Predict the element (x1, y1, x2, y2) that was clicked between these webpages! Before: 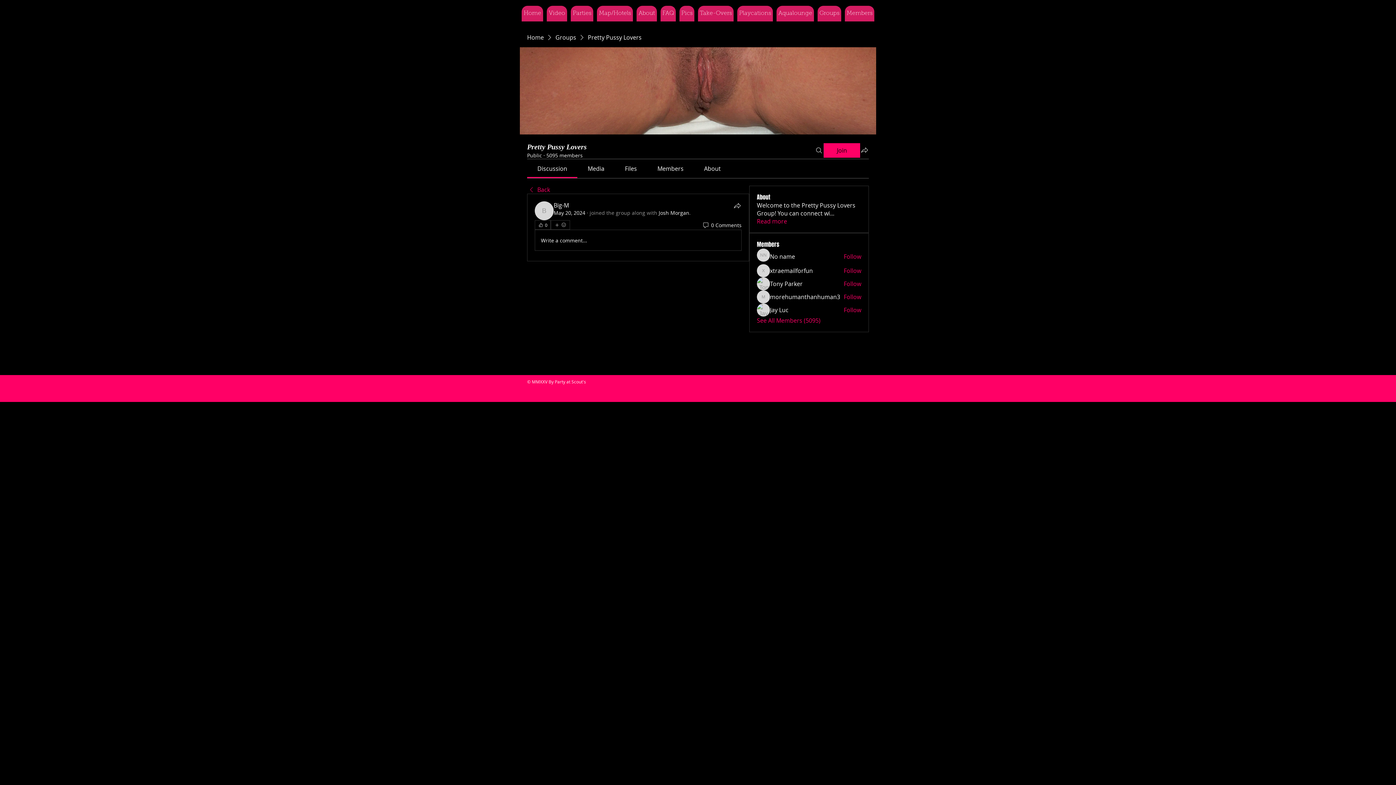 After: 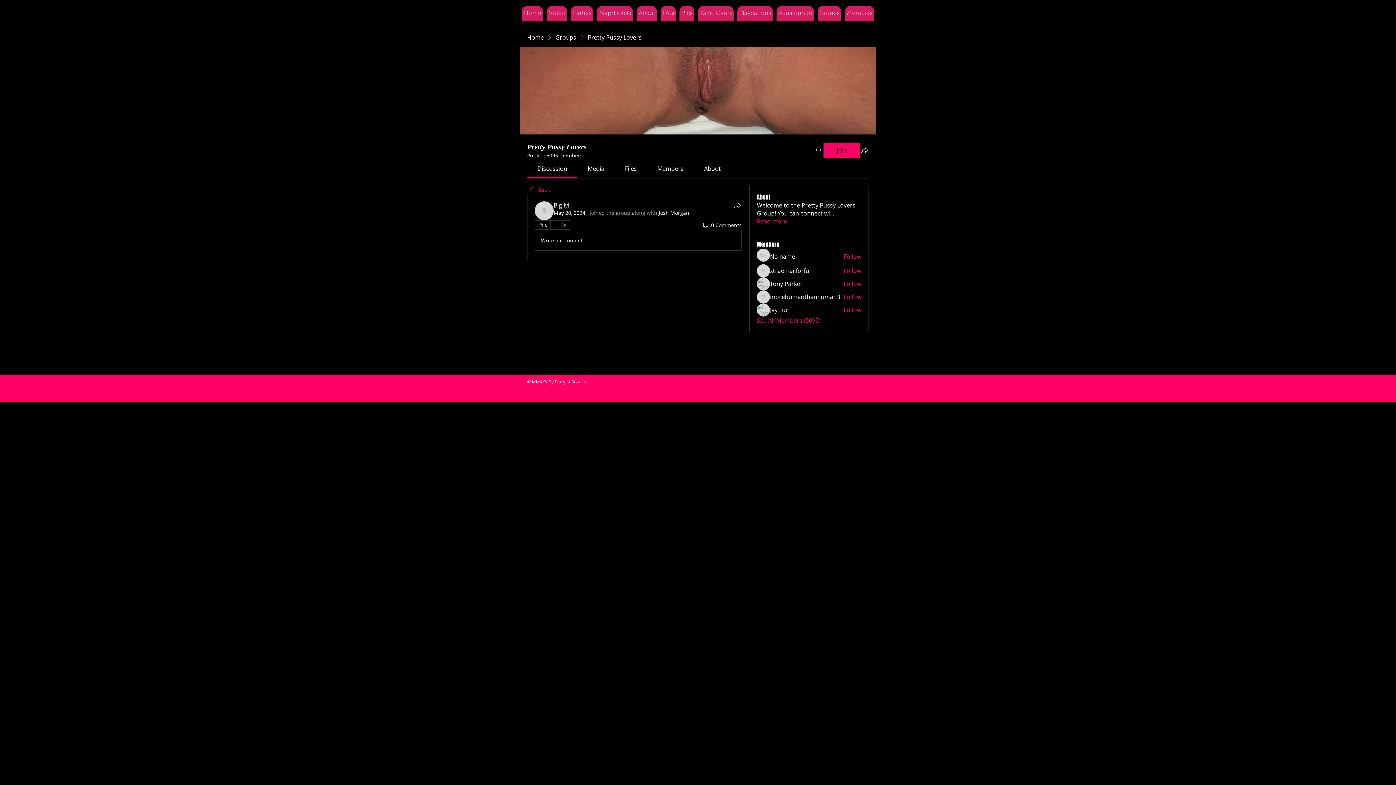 Action: label: More reactions bbox: (550, 220, 570, 229)